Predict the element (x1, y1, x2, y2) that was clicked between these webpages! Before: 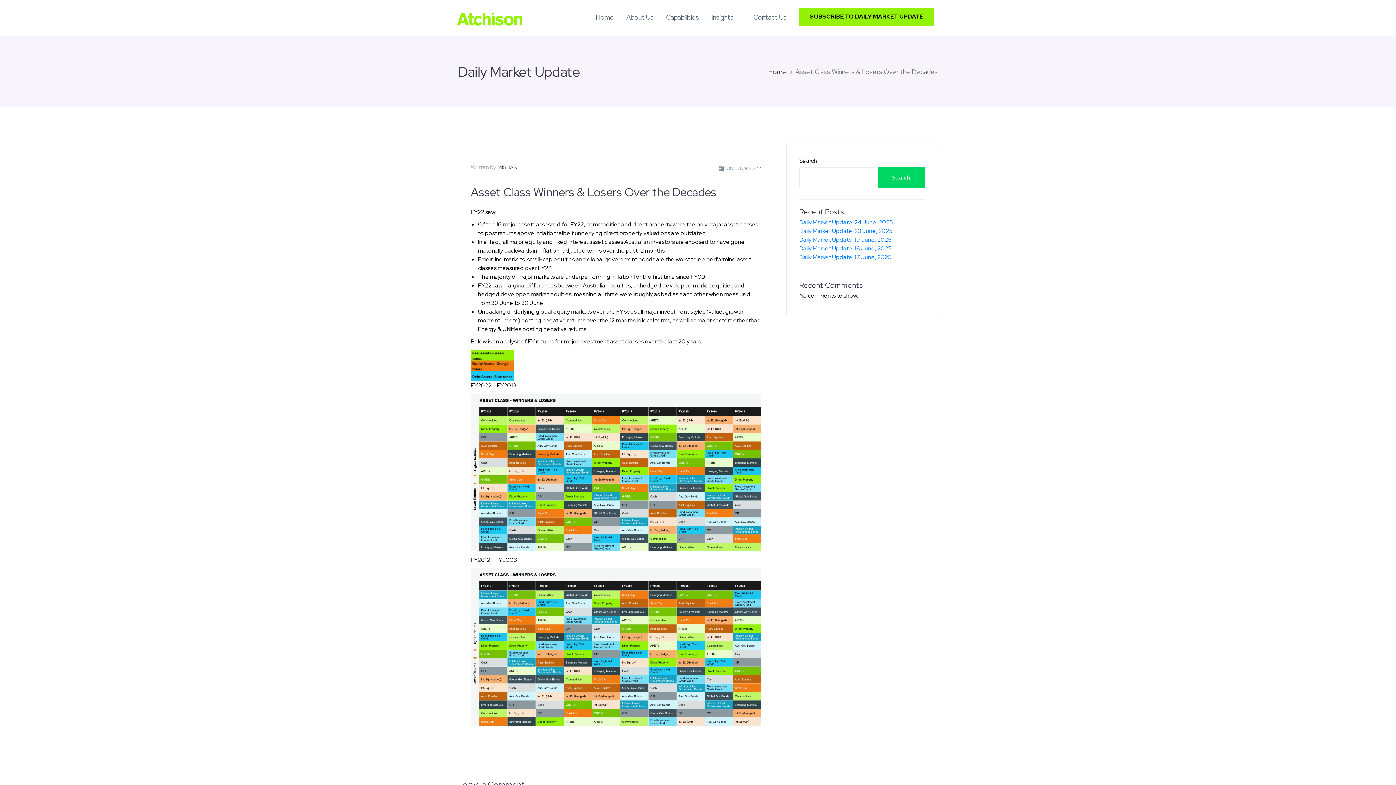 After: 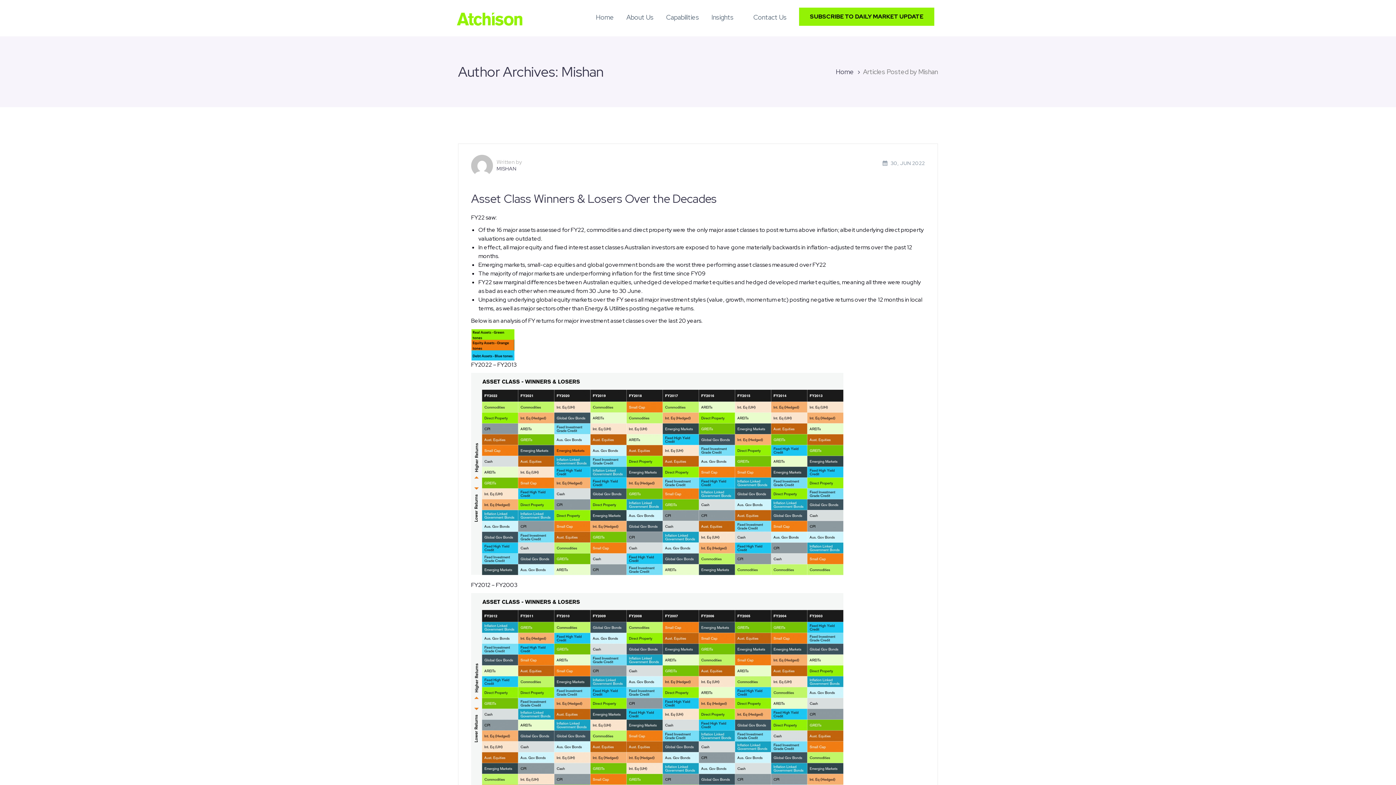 Action: bbox: (497, 164, 517, 170) label: MISHAN